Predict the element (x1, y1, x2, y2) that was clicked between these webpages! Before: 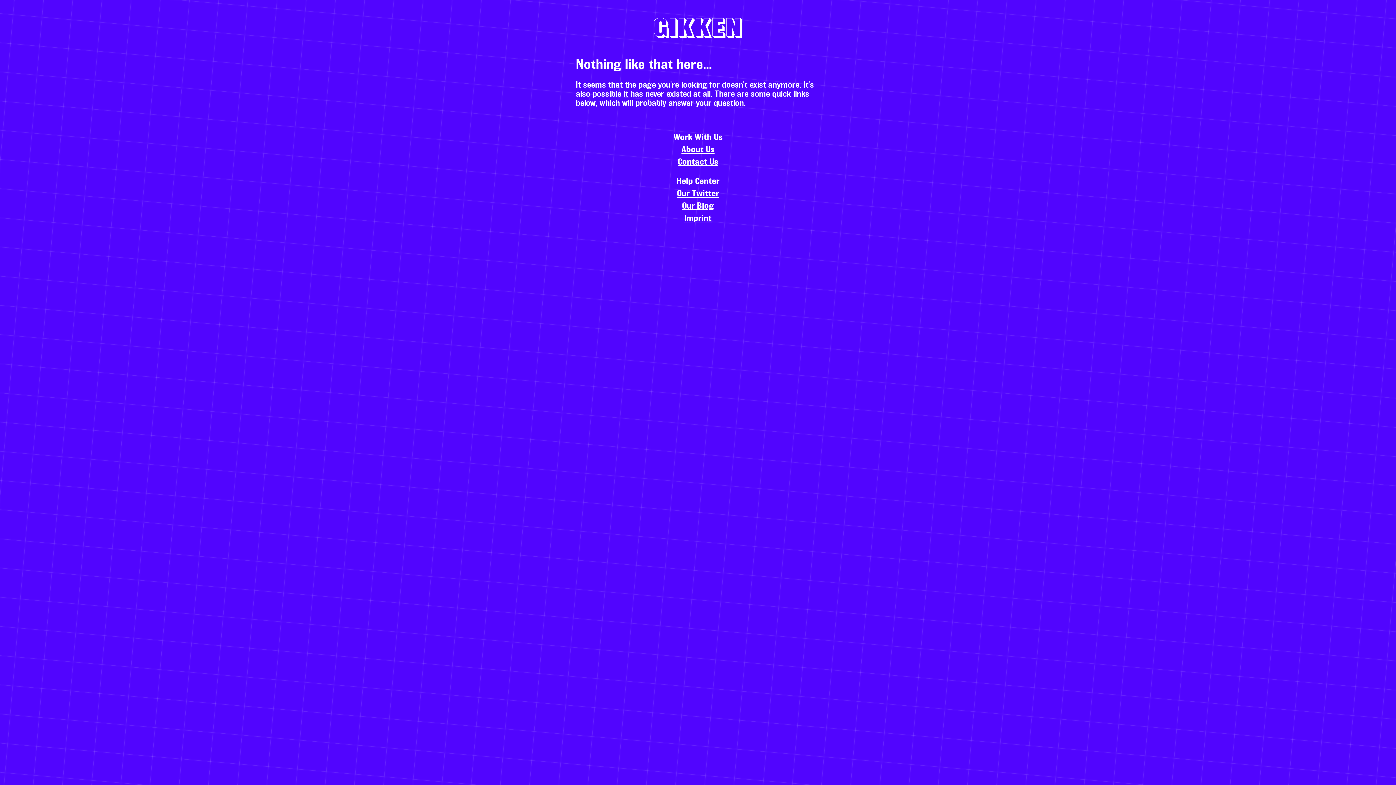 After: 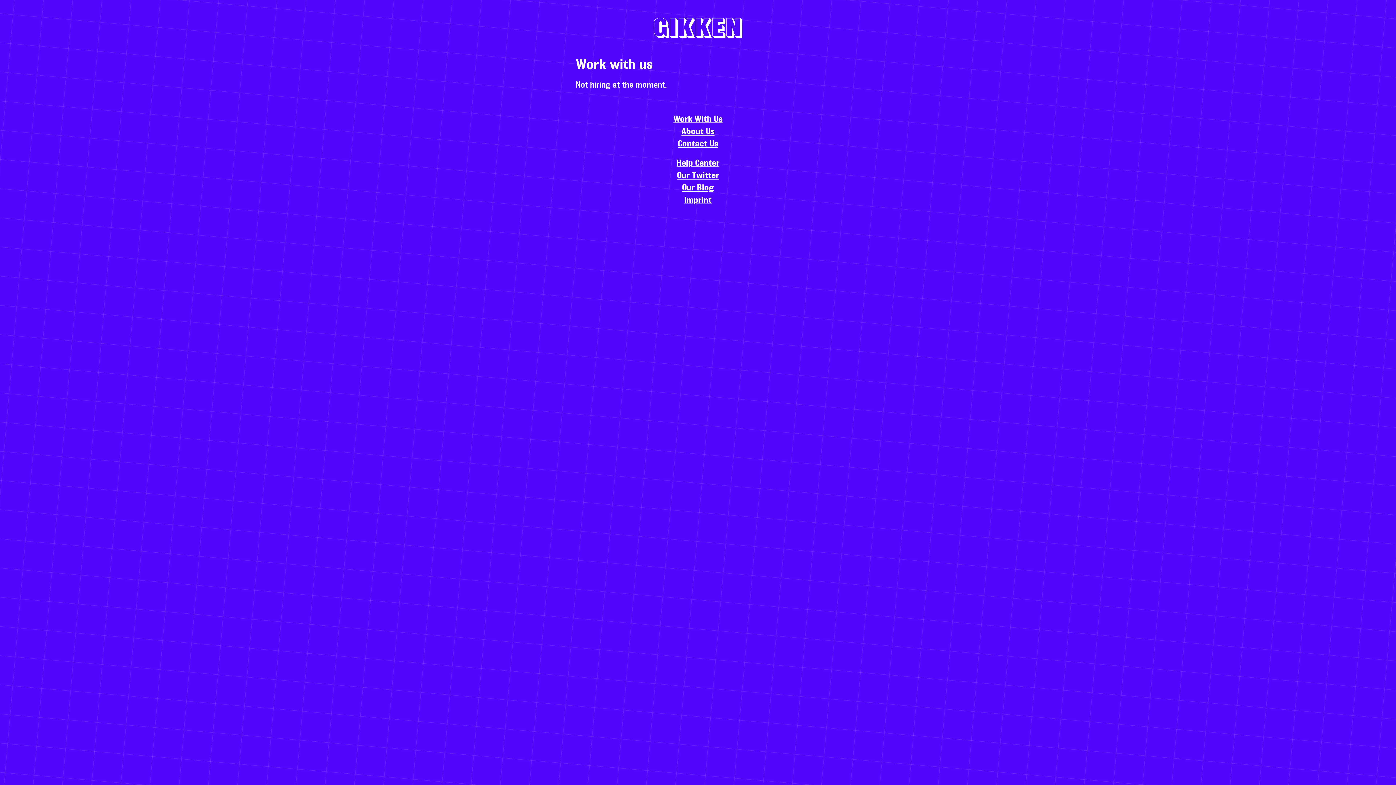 Action: bbox: (673, 133, 722, 141) label: Work With Us